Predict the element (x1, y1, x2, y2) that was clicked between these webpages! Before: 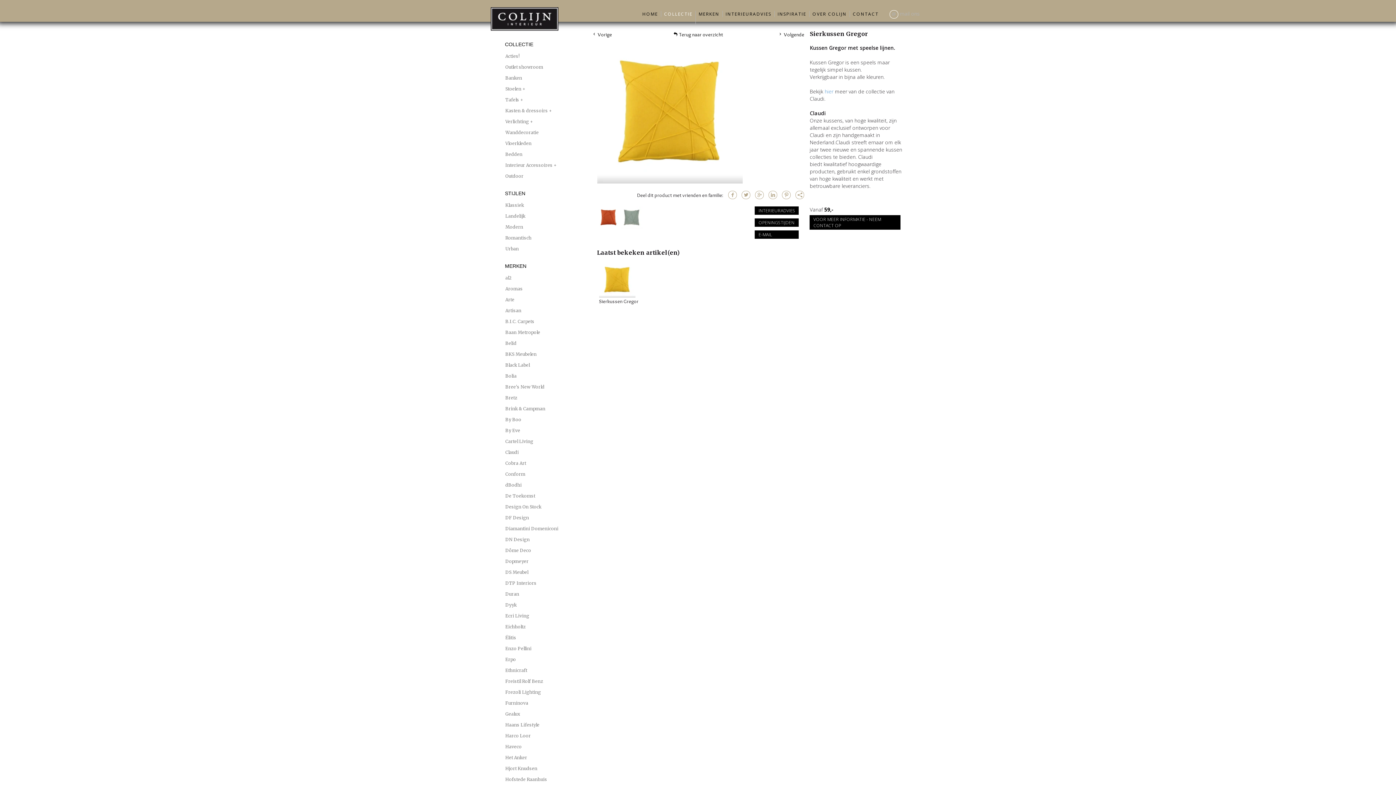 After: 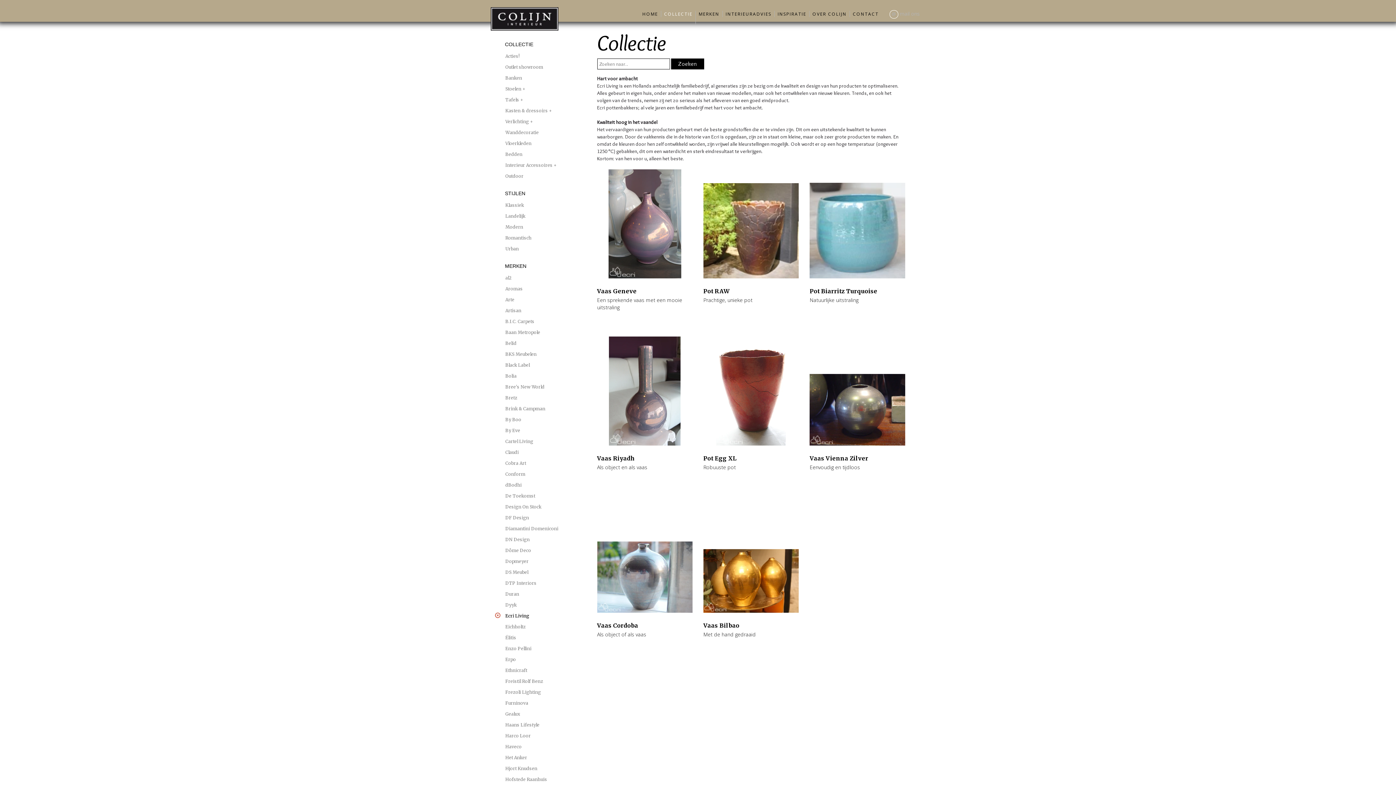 Action: bbox: (505, 610, 586, 621) label: Ecri Living